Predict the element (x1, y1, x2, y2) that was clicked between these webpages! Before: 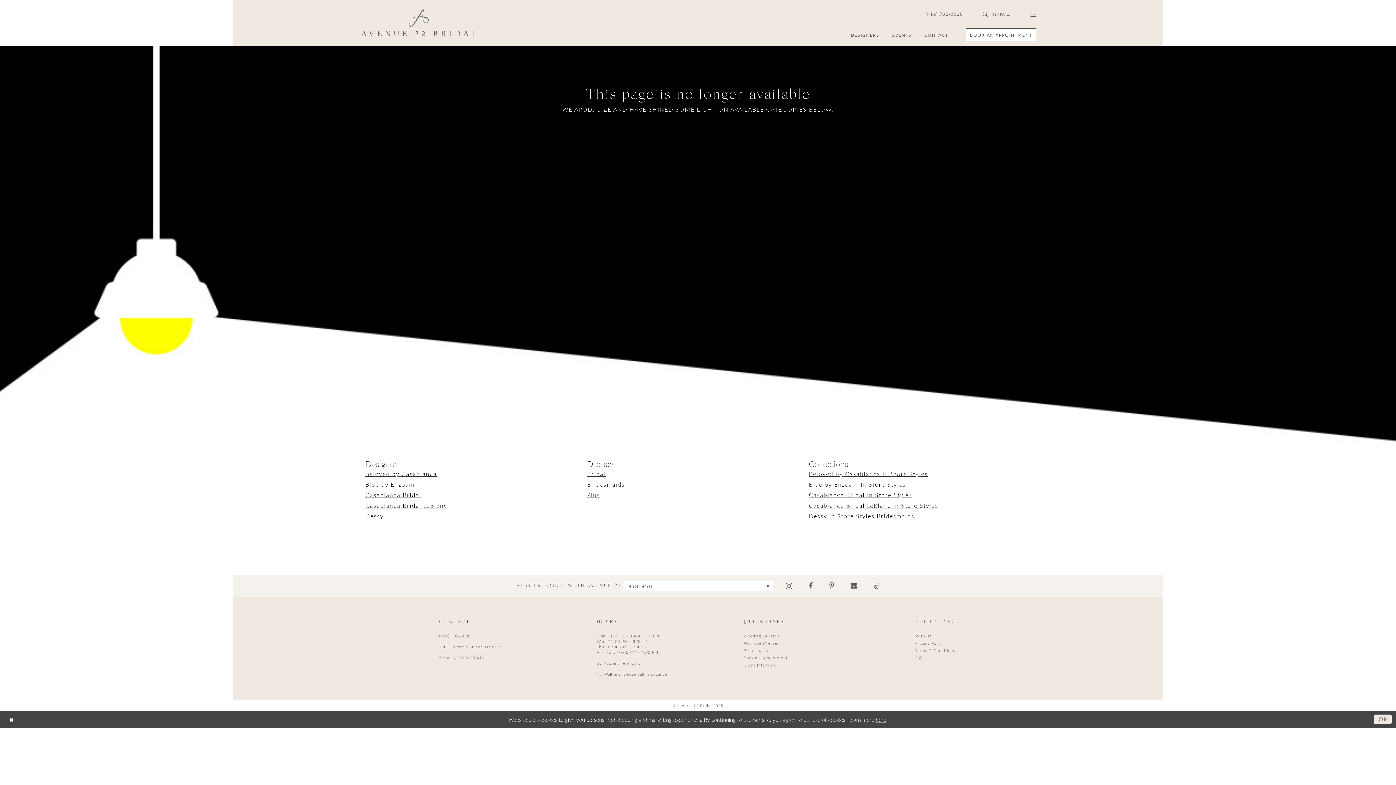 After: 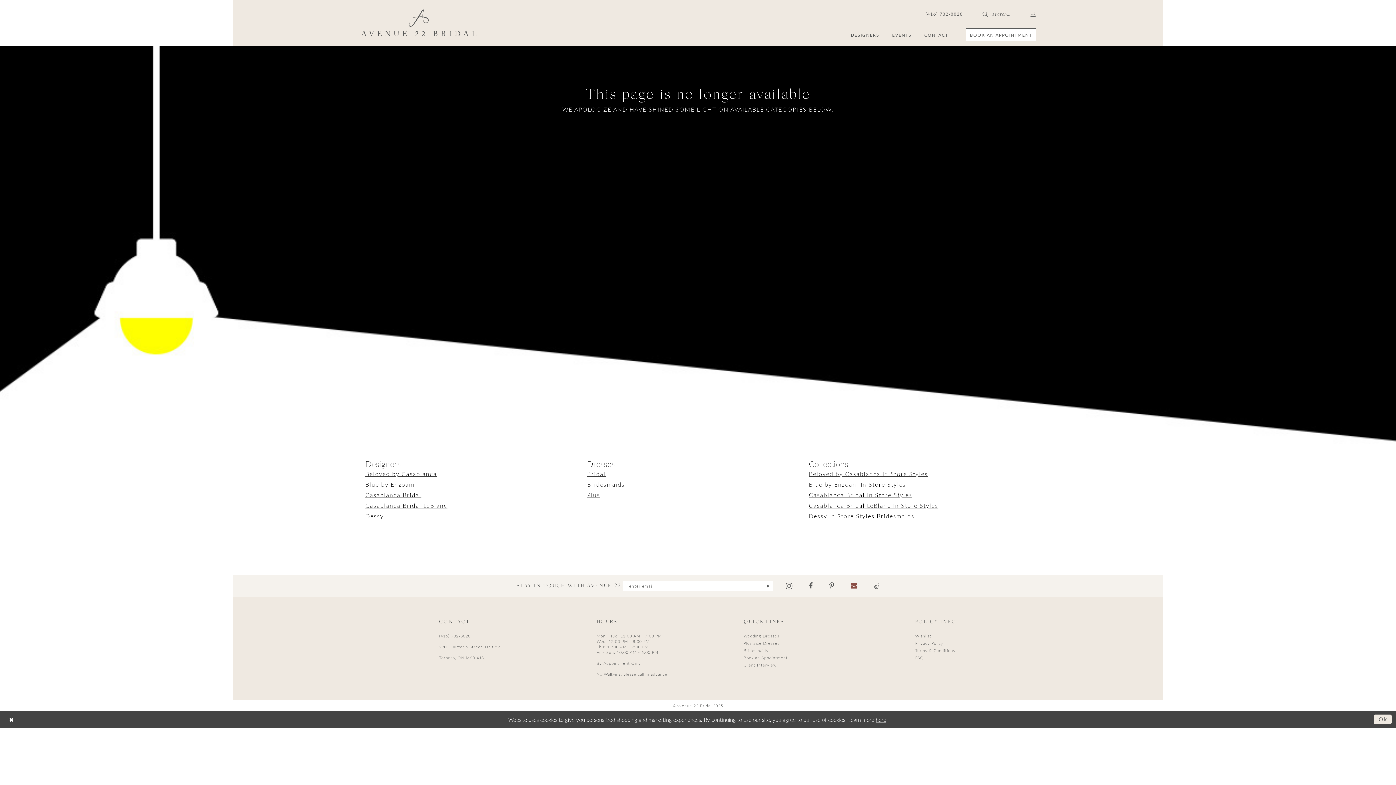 Action: bbox: (851, 583, 857, 589) label: Visit our Email - Opens in new tab